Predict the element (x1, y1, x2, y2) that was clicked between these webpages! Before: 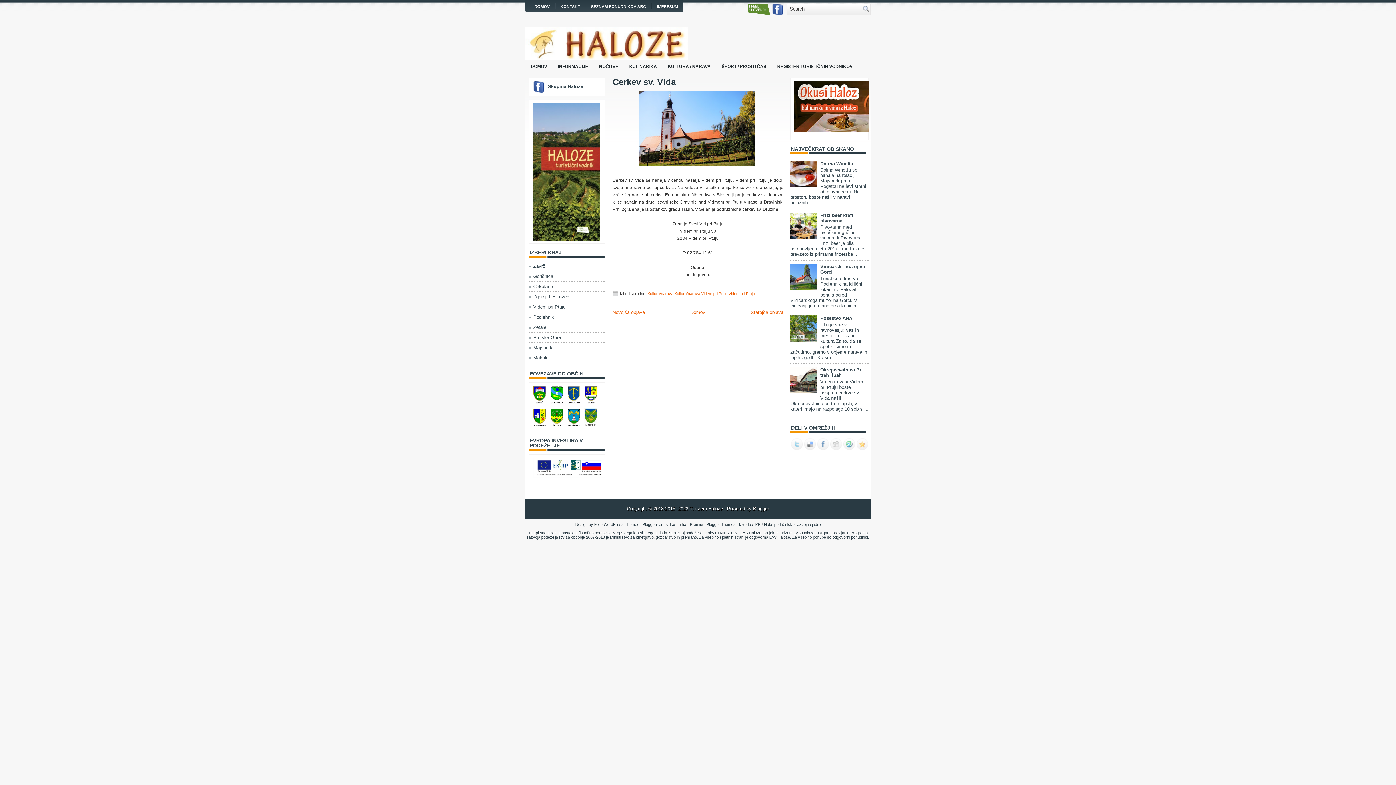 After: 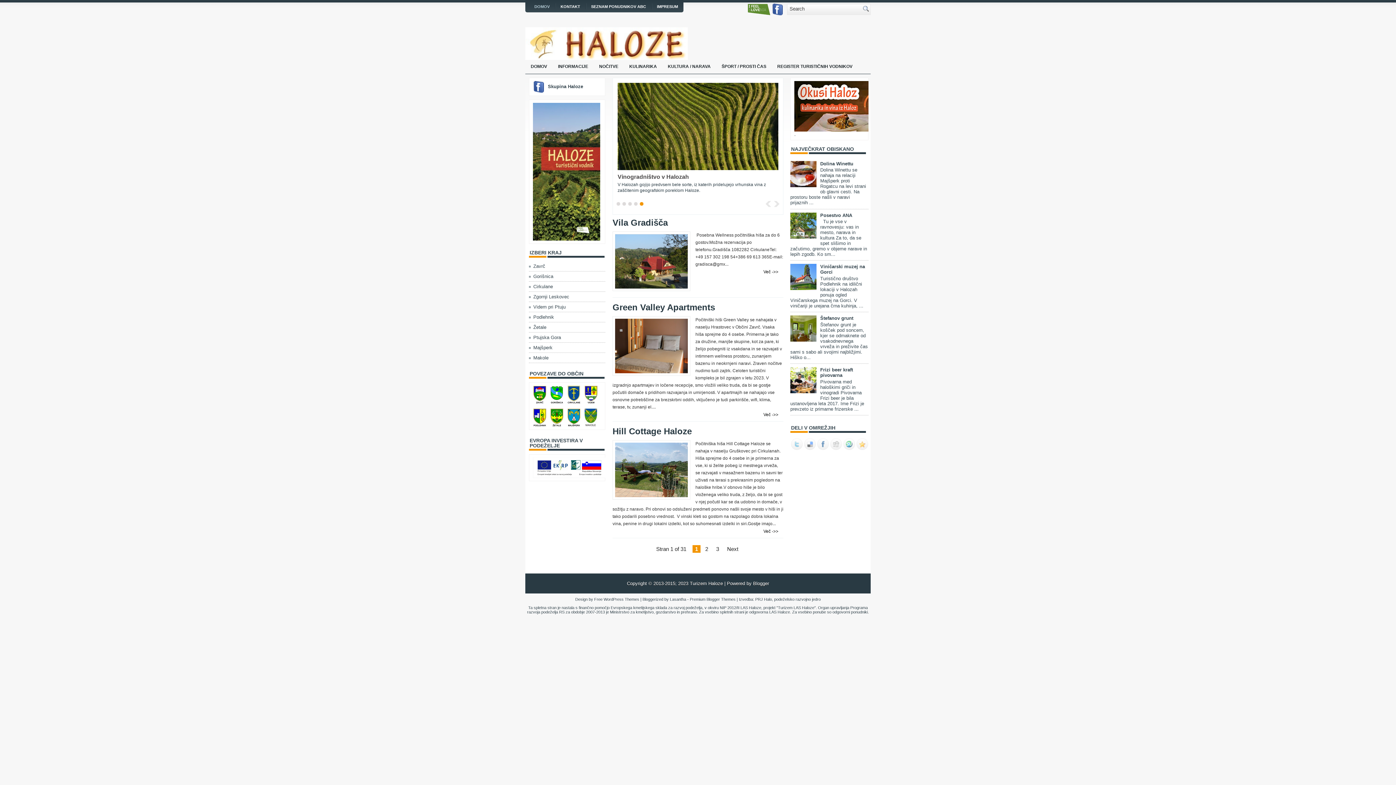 Action: label: DOMOV bbox: (525, 60, 552, 72)